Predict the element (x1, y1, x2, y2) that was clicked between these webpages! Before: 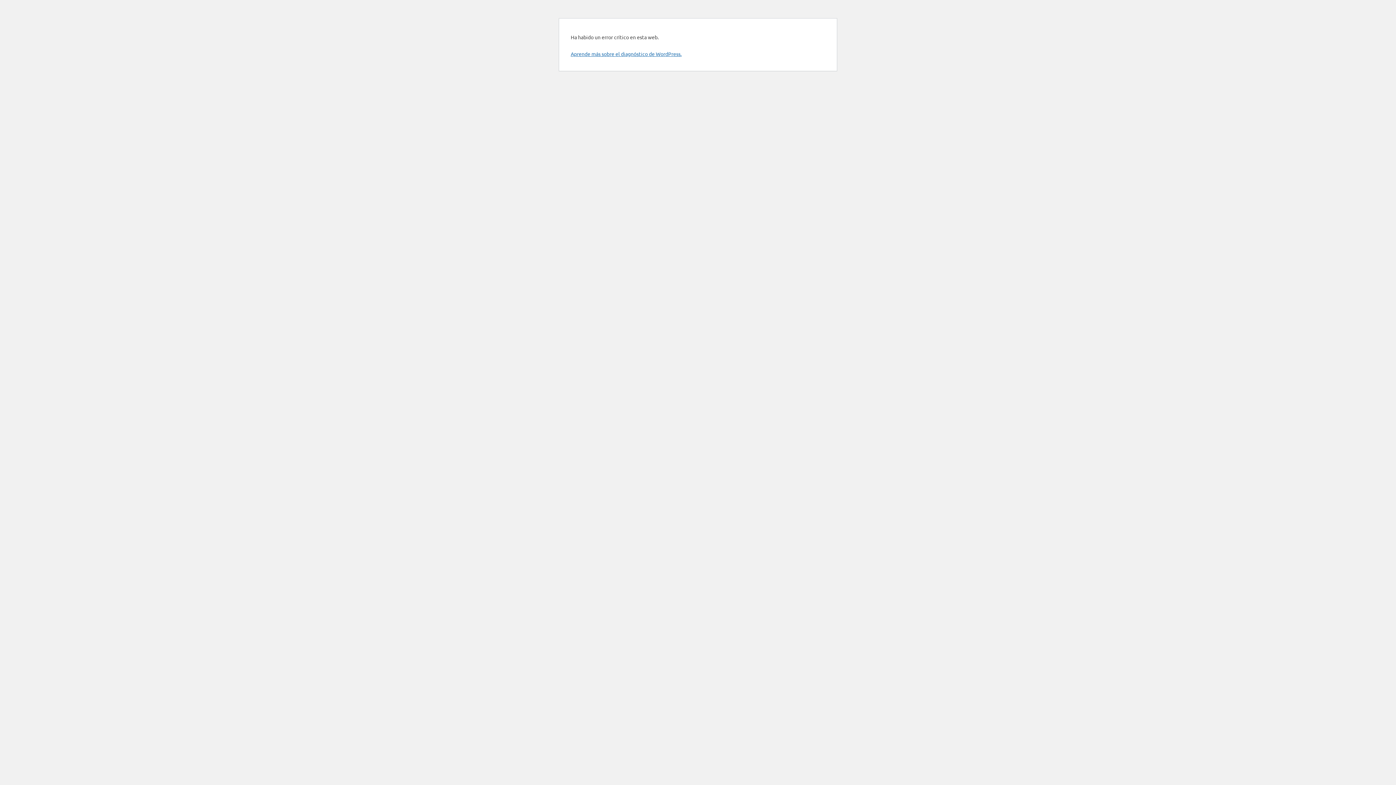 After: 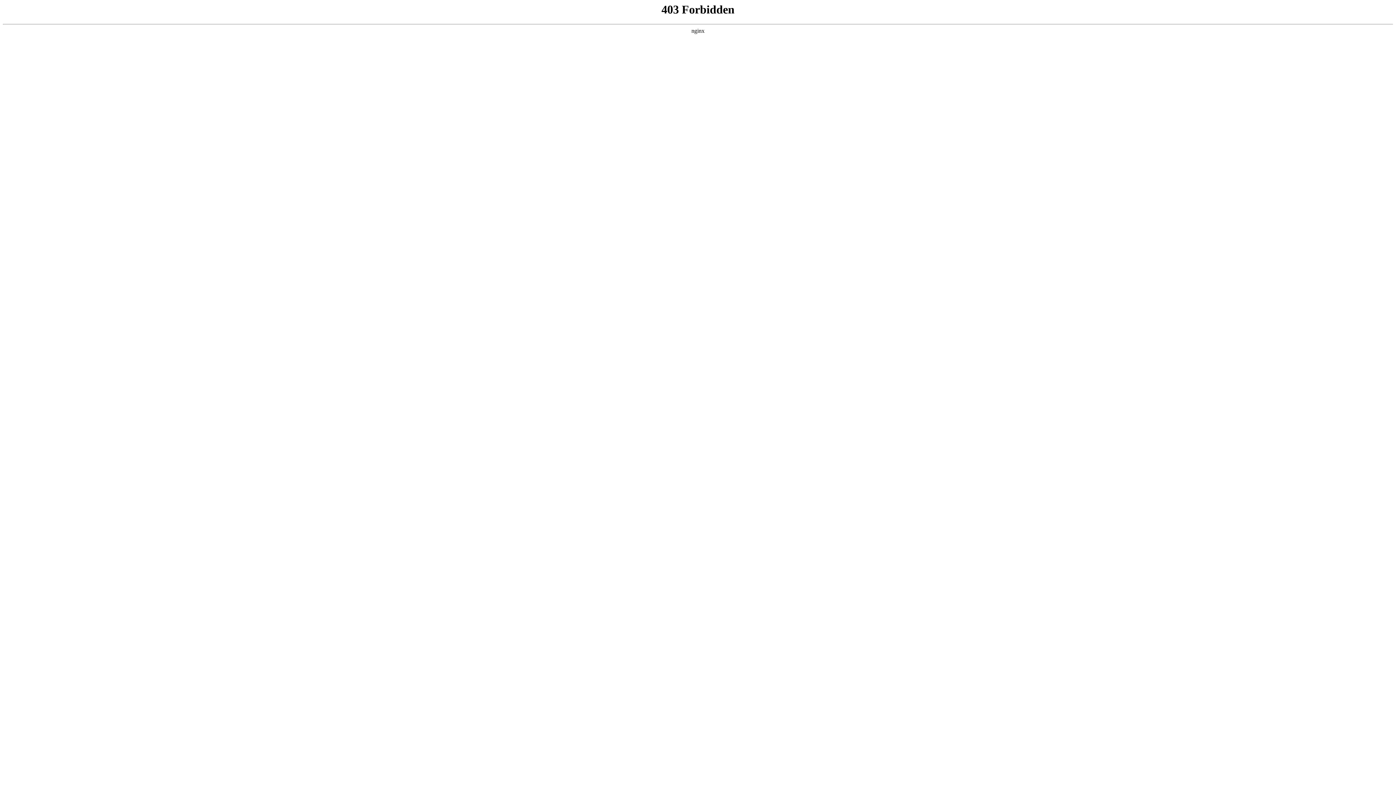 Action: bbox: (570, 50, 681, 57) label: Aprende más sobre el diagnóstico de WordPress.